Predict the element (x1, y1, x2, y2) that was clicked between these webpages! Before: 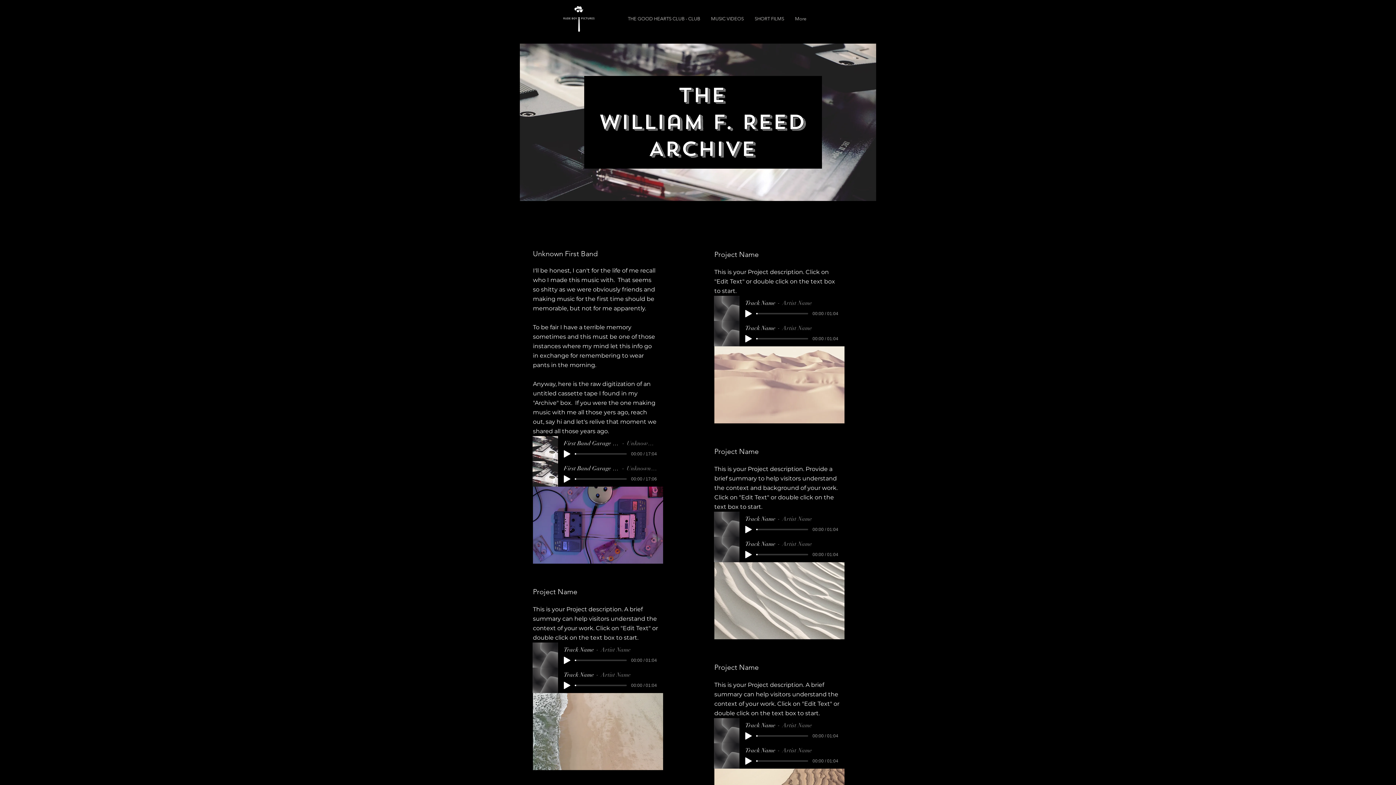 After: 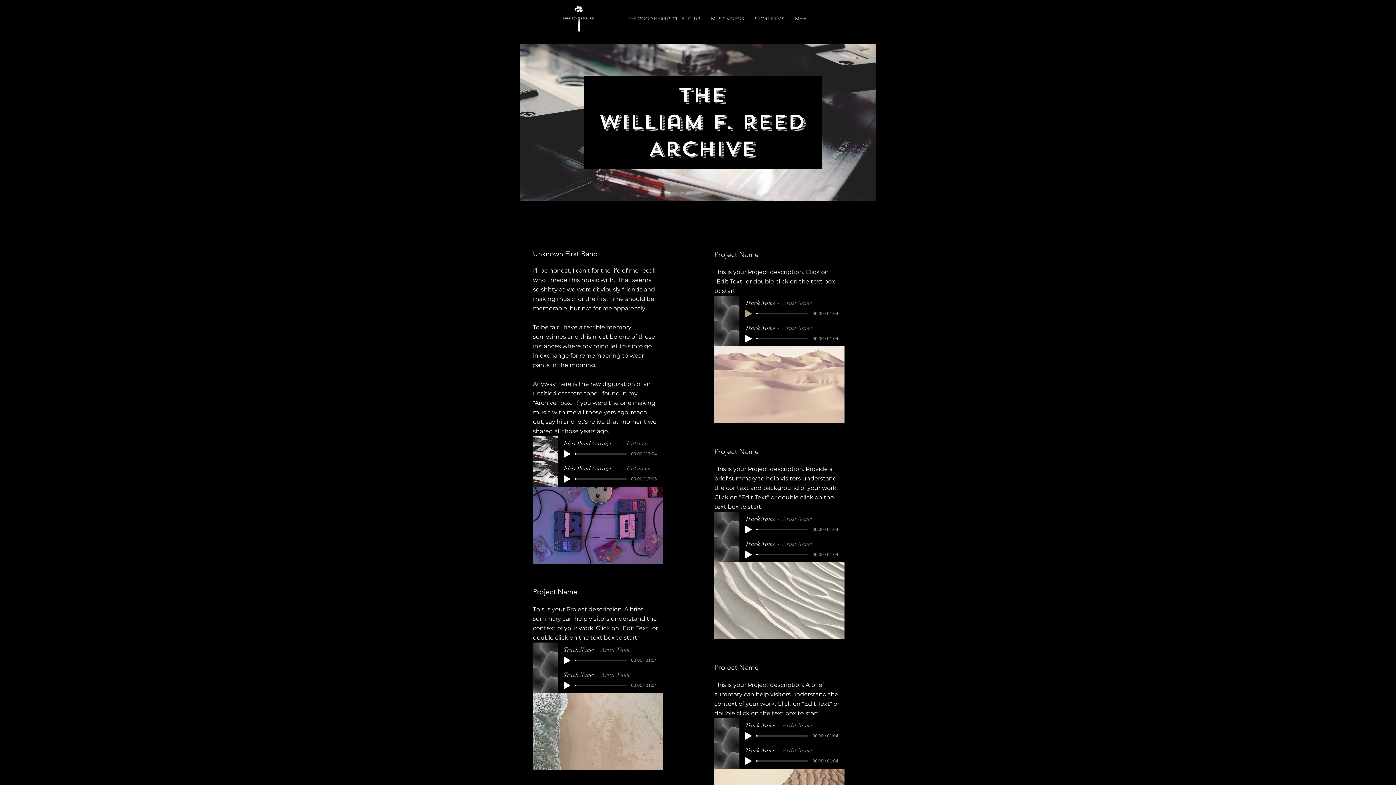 Action: label: Play bbox: (745, 310, 752, 317)